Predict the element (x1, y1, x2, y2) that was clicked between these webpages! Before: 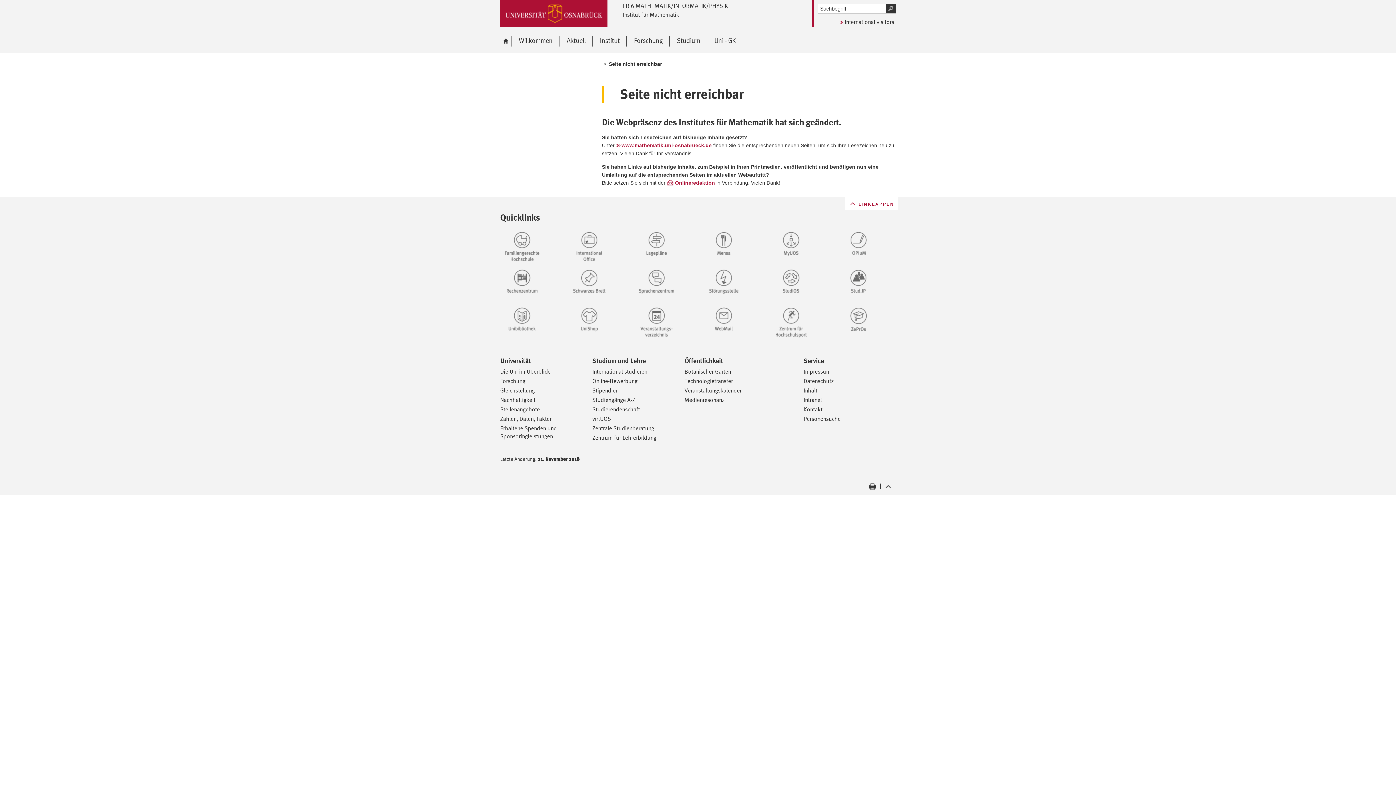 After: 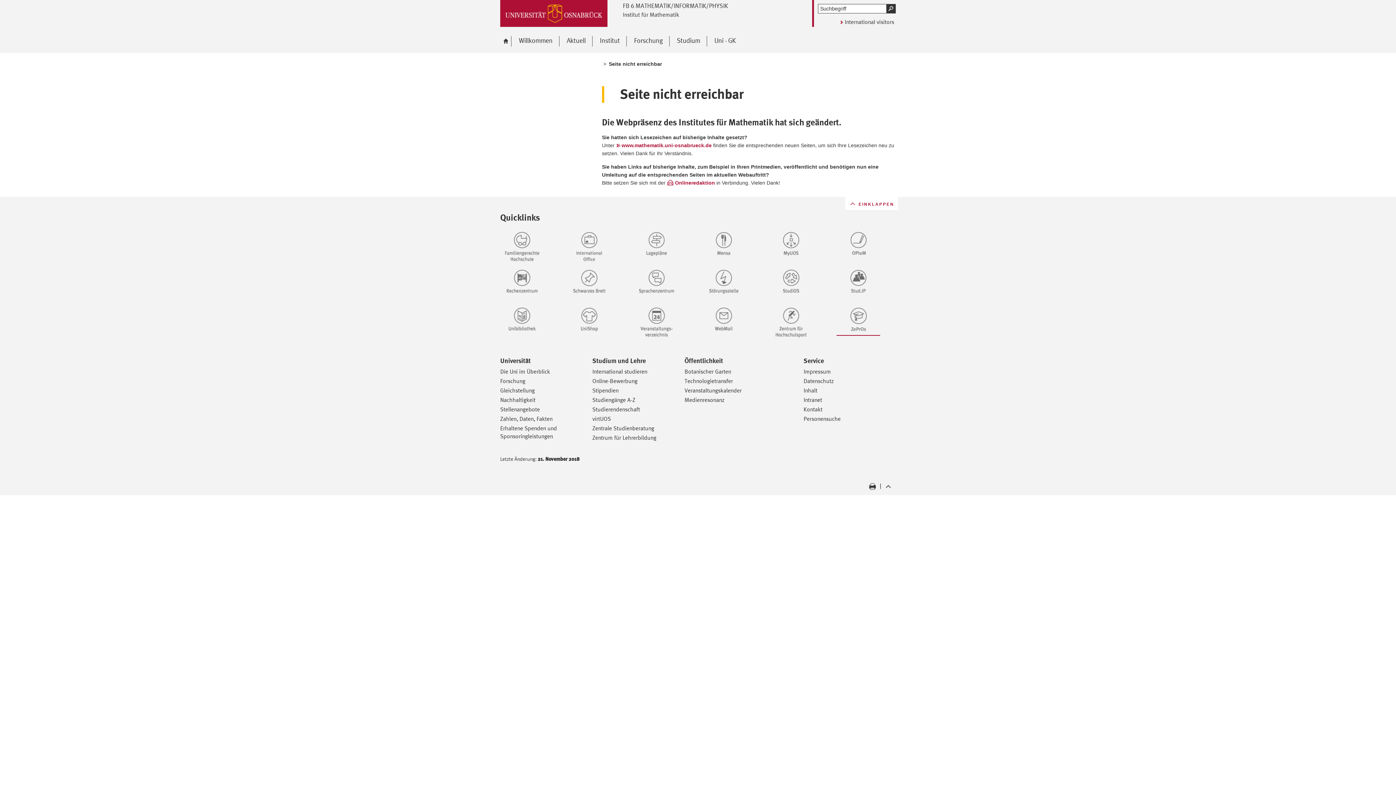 Action: bbox: (836, 306, 895, 336)